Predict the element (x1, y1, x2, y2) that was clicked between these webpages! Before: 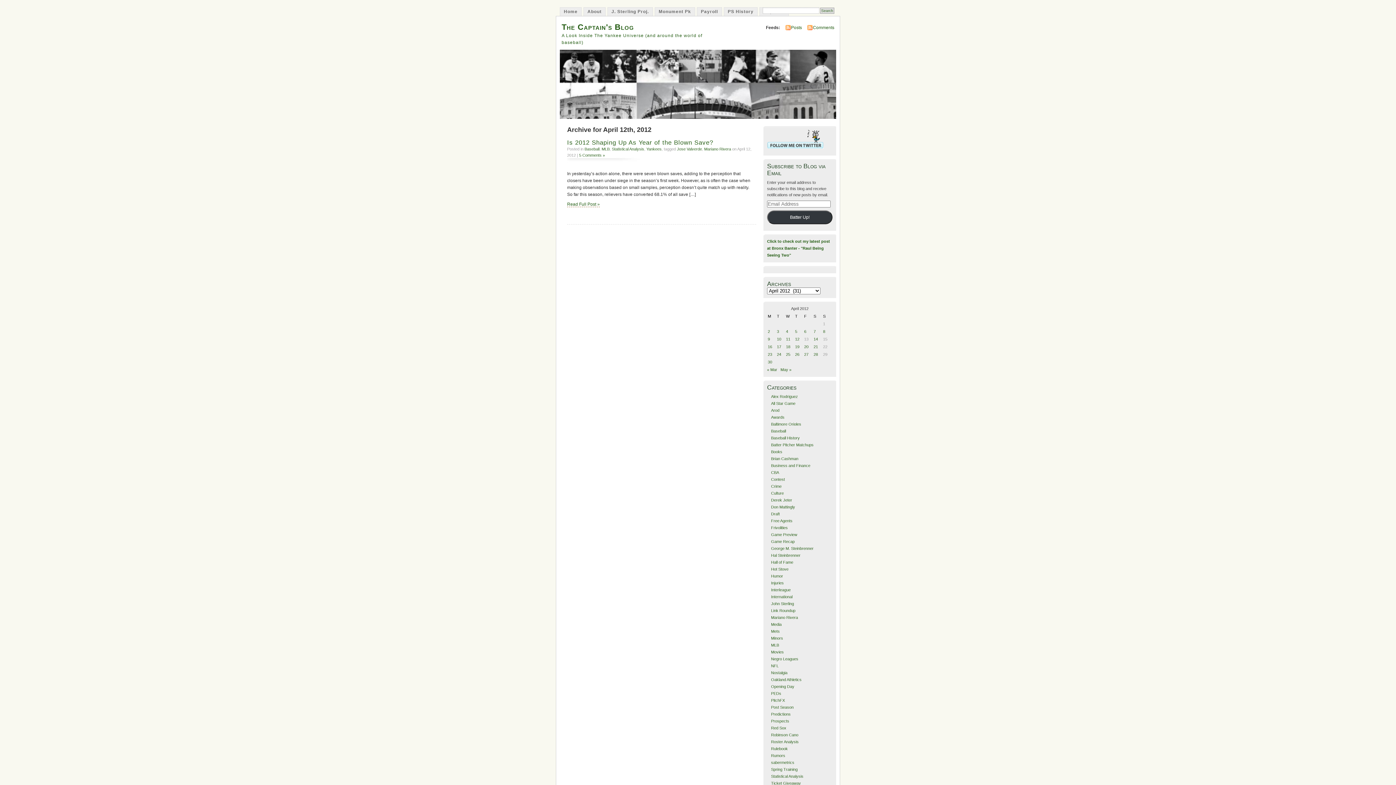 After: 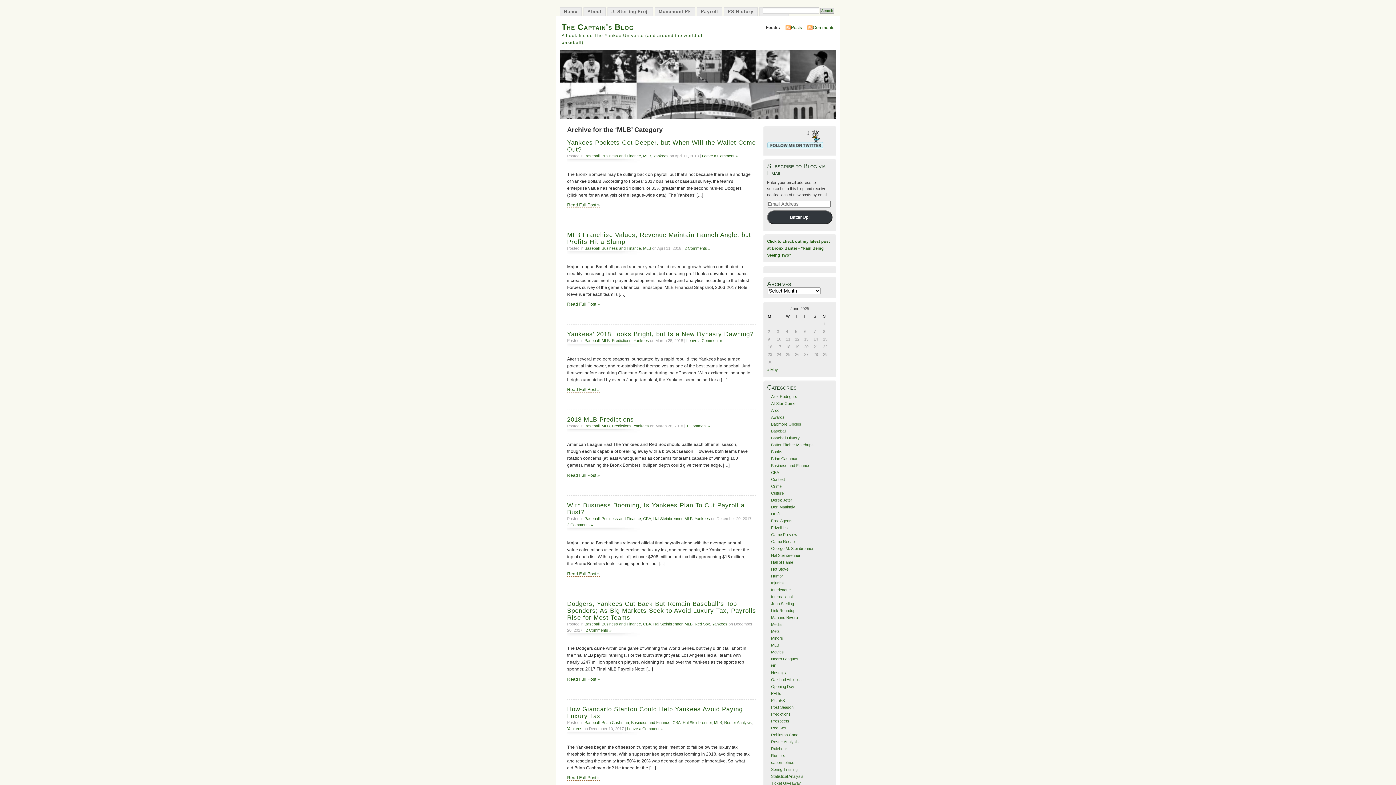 Action: label: MLB bbox: (771, 643, 779, 647)